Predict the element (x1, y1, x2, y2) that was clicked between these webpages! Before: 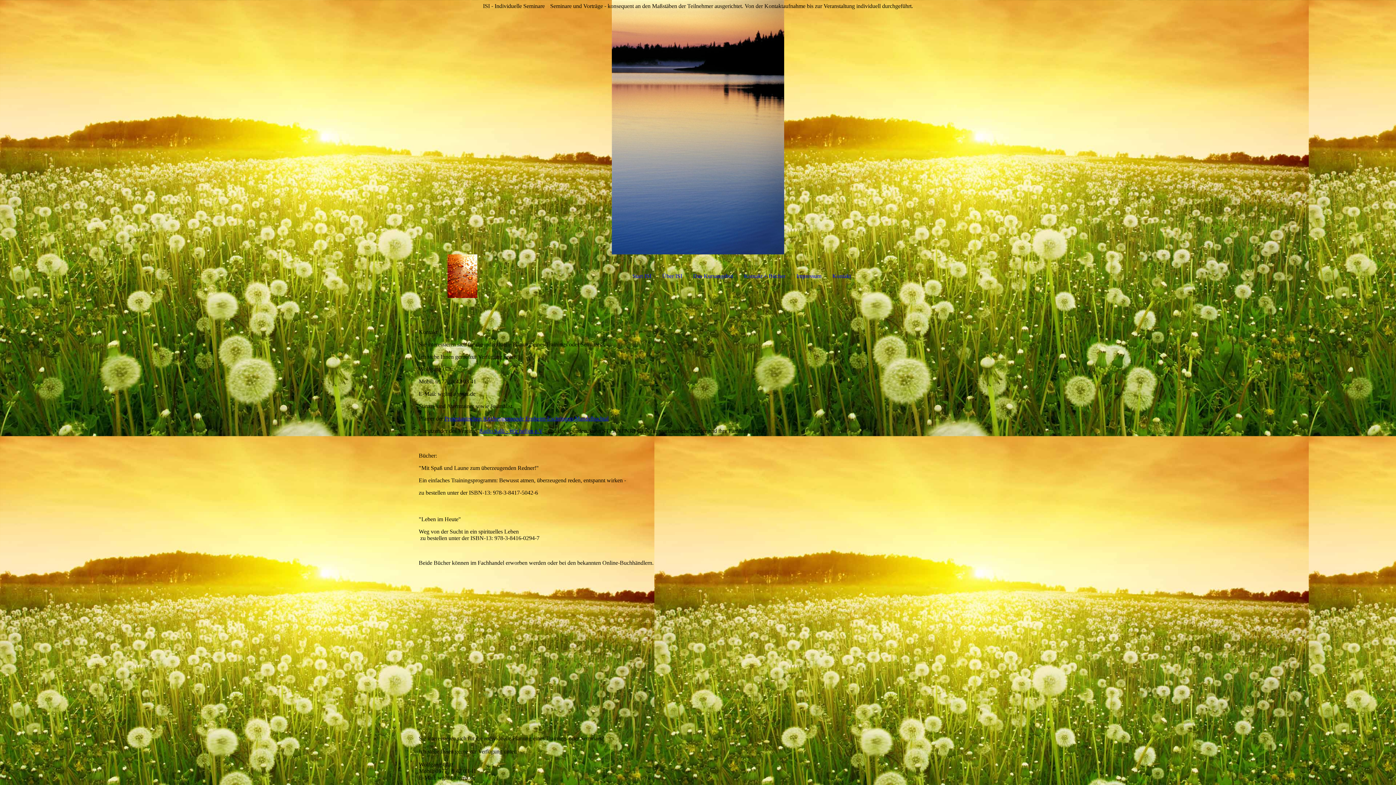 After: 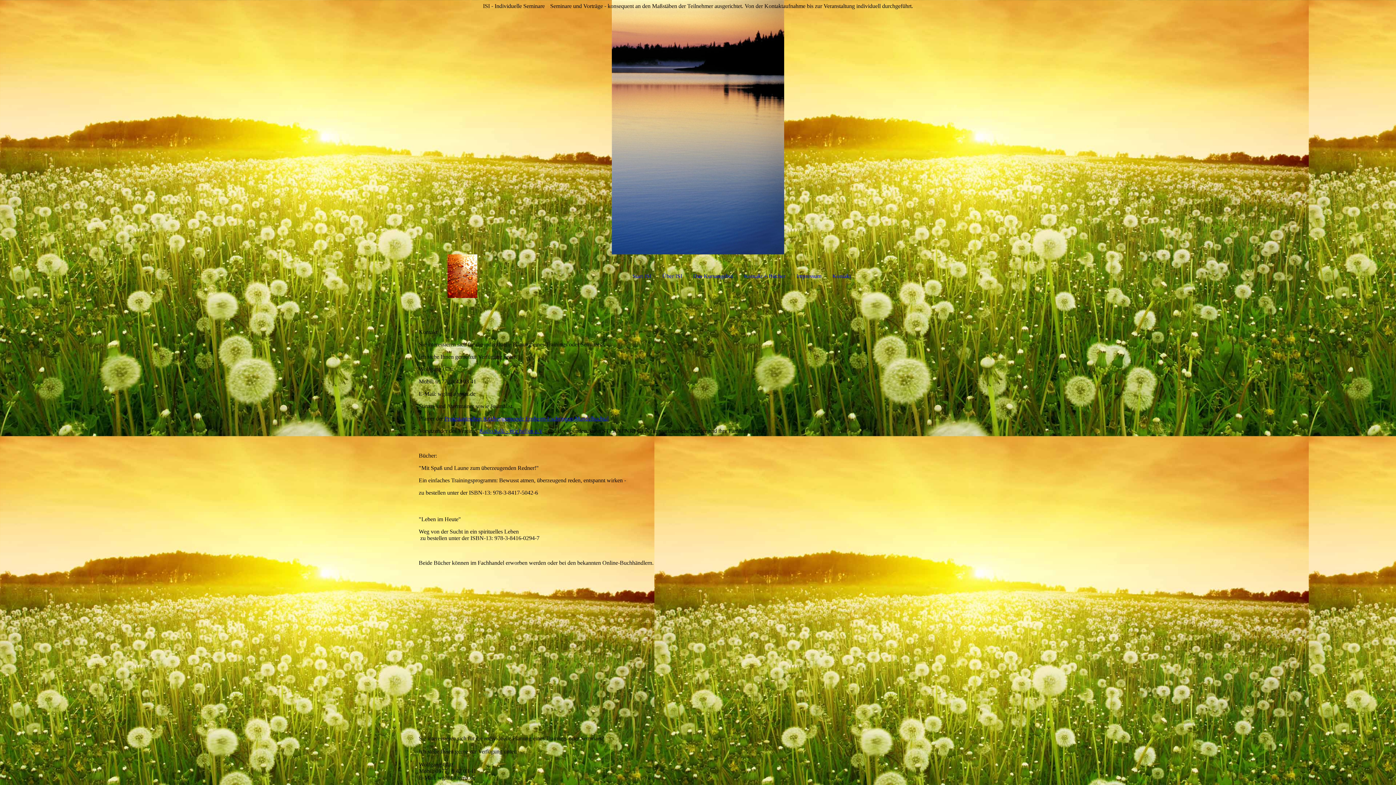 Action: label: Kontakt + Bücher bbox: (740, 269, 789, 283)